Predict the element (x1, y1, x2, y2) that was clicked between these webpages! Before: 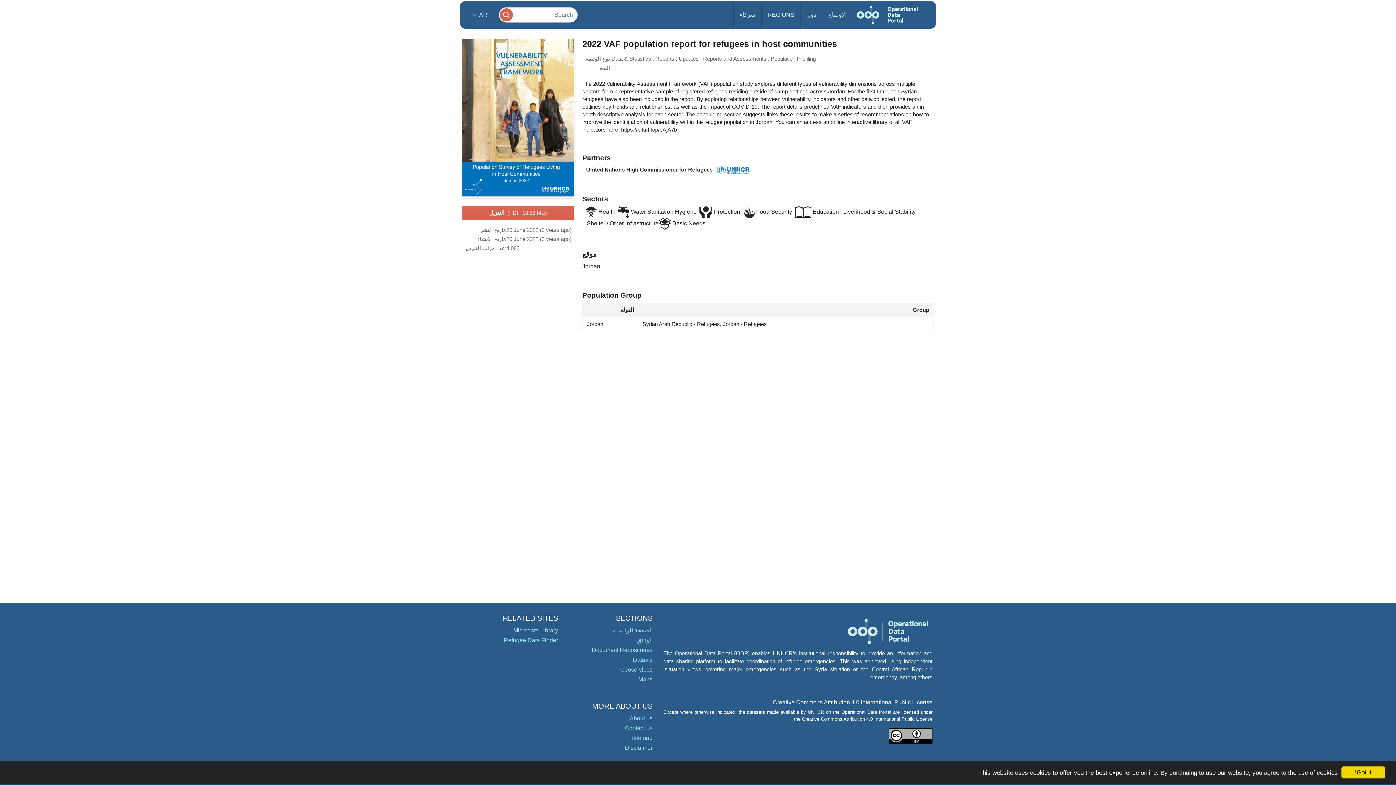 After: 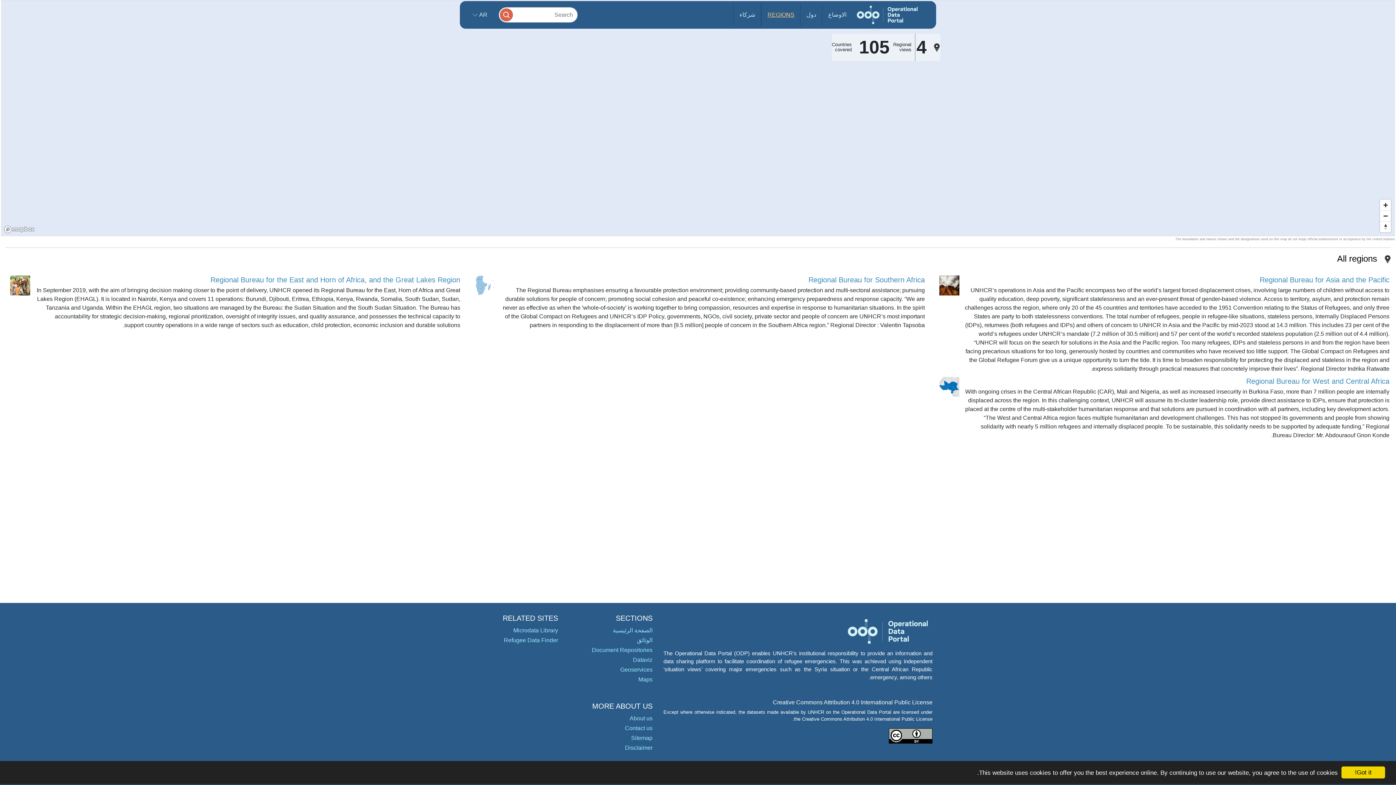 Action: label: REGIONS bbox: (761, 3, 800, 26)